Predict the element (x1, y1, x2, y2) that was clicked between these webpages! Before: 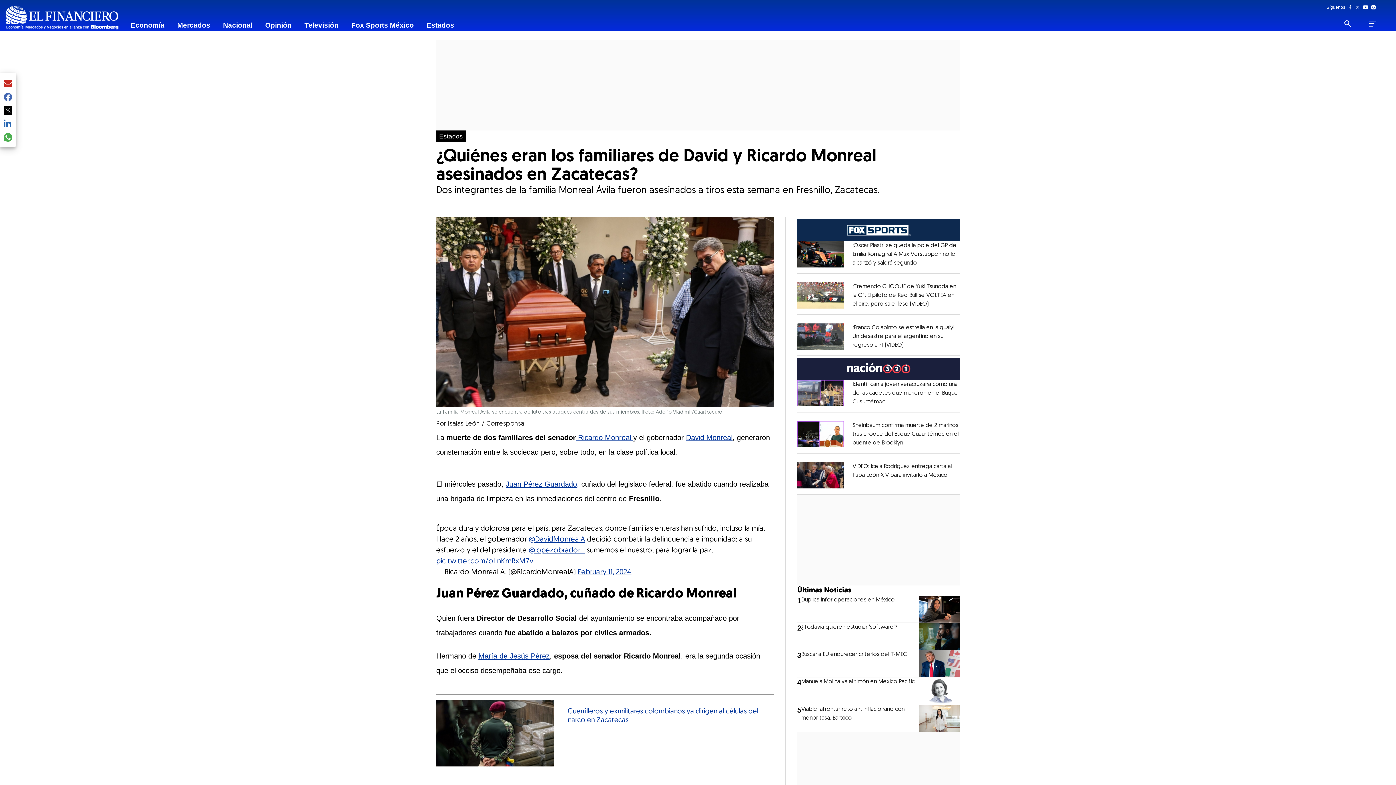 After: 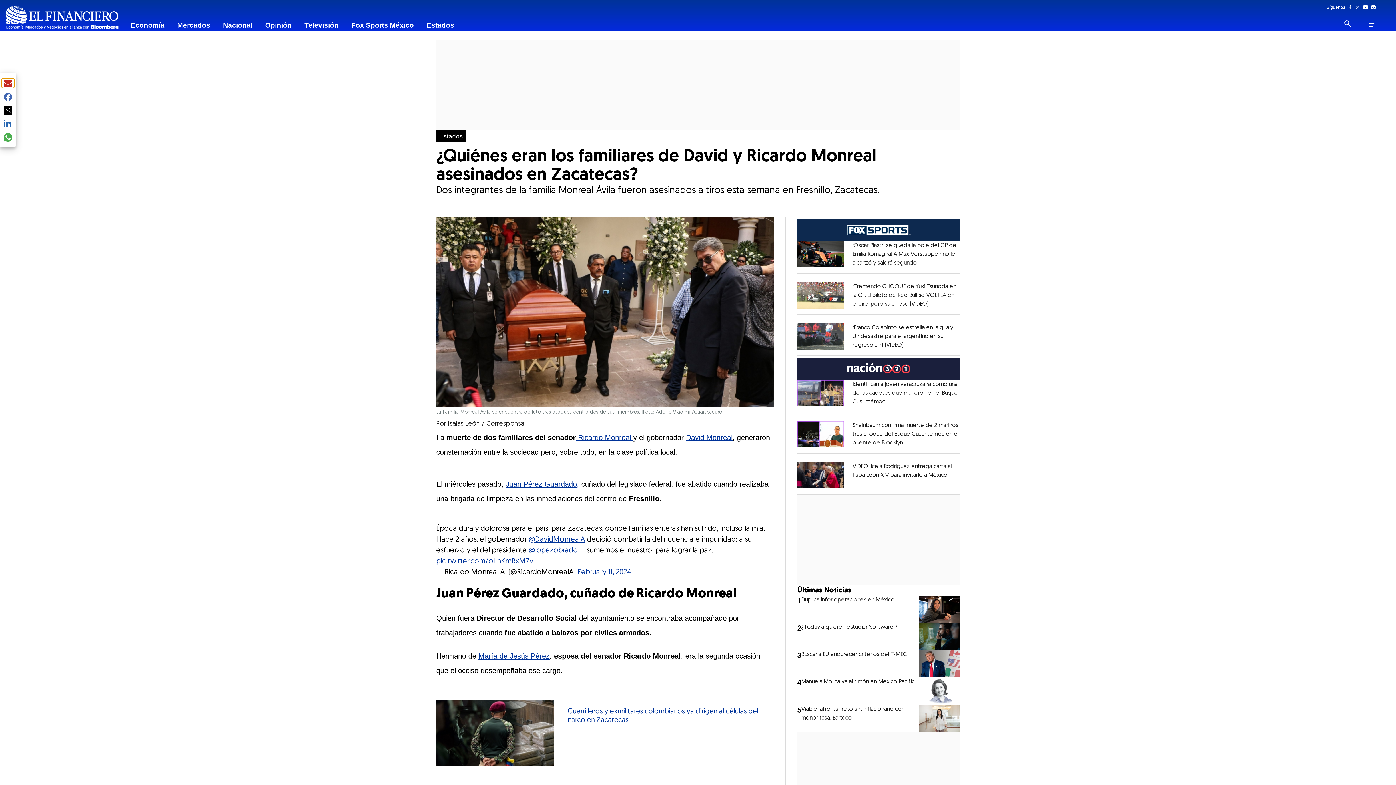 Action: bbox: (1, 78, 14, 88)